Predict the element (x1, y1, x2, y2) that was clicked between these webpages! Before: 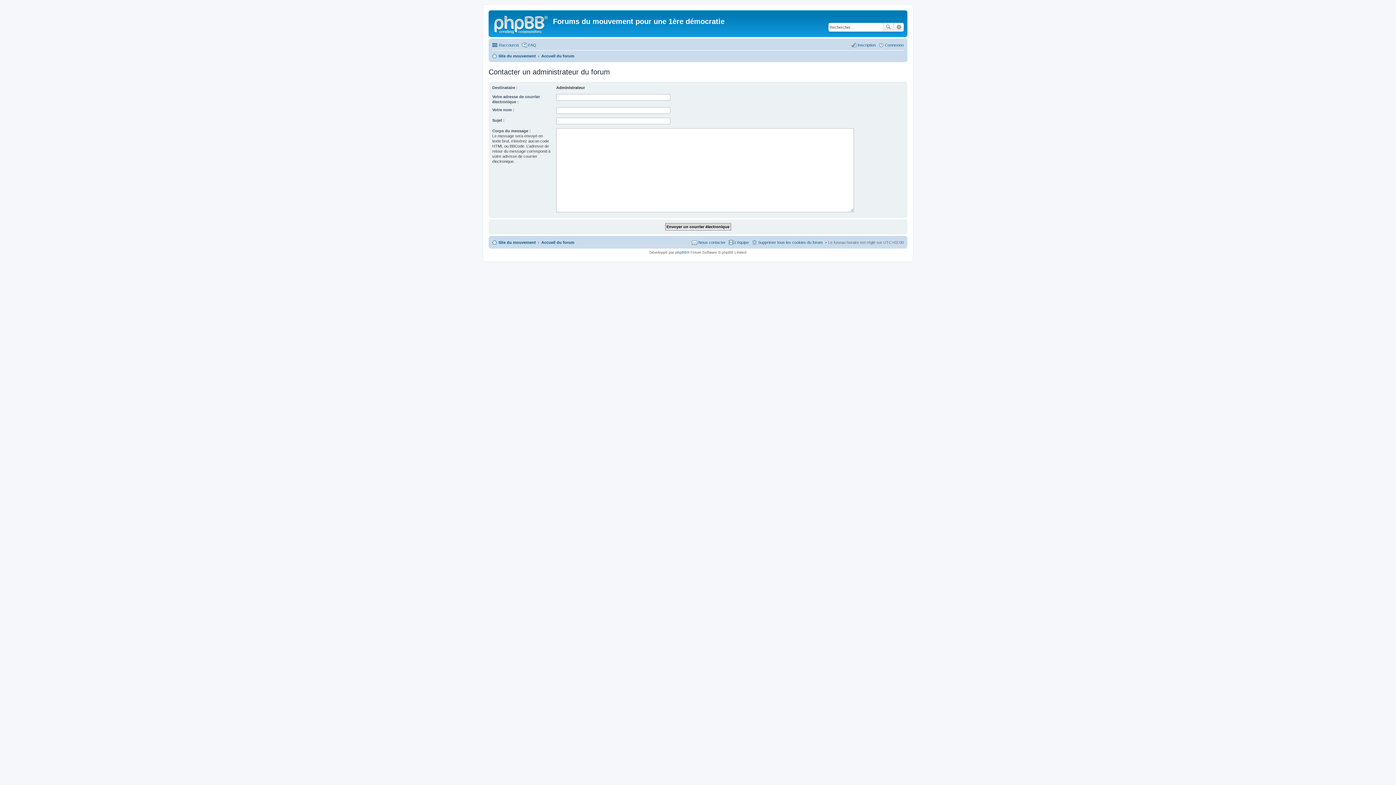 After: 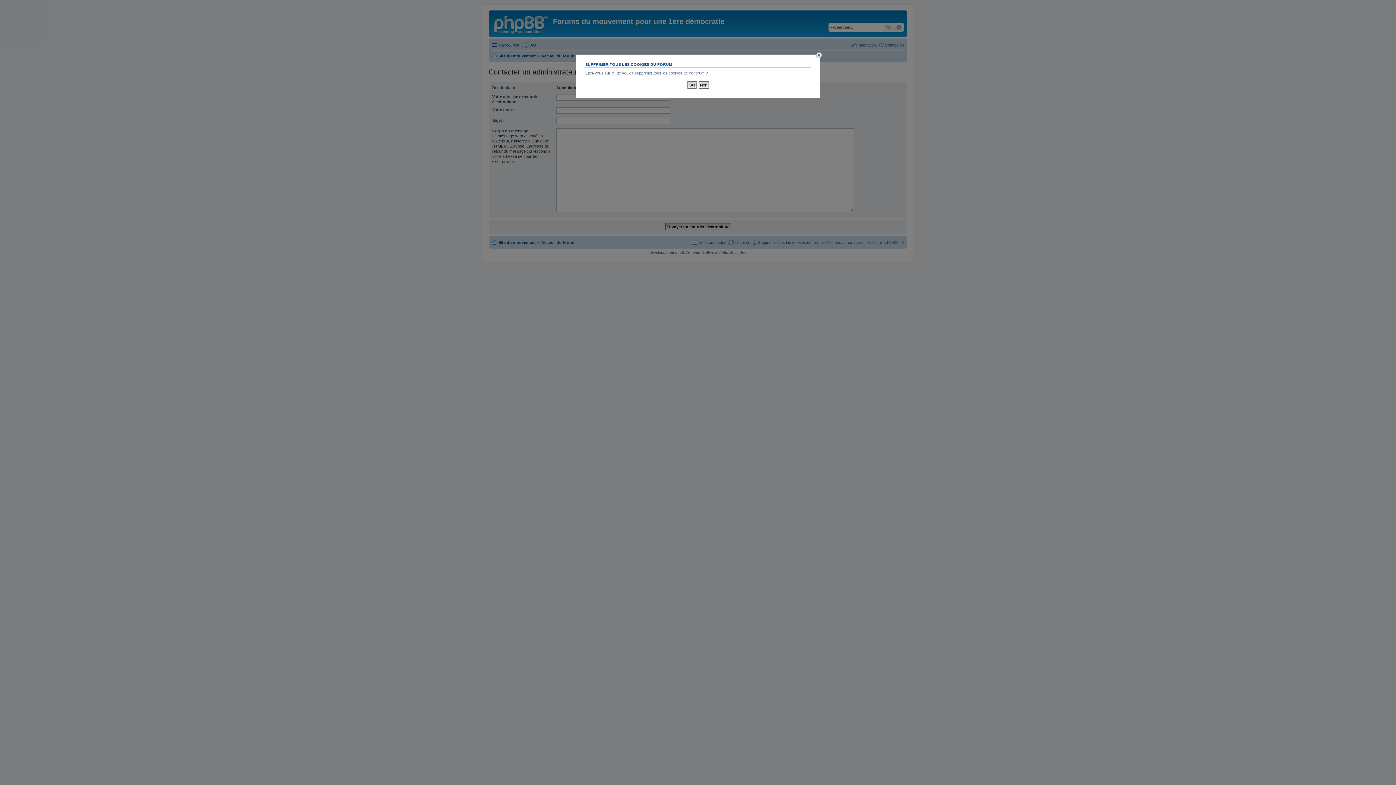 Action: label: Supprimer tous les cookies du forum bbox: (751, 238, 822, 246)